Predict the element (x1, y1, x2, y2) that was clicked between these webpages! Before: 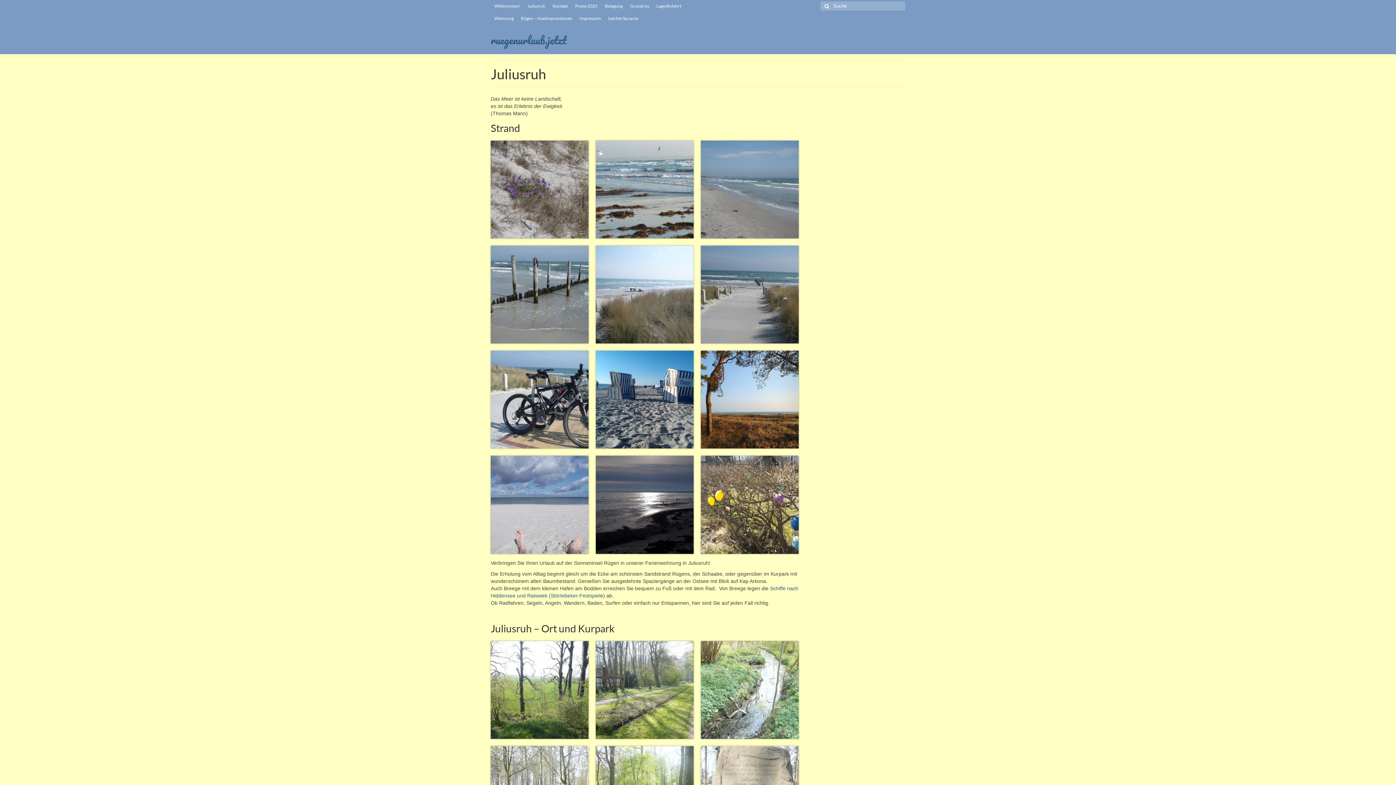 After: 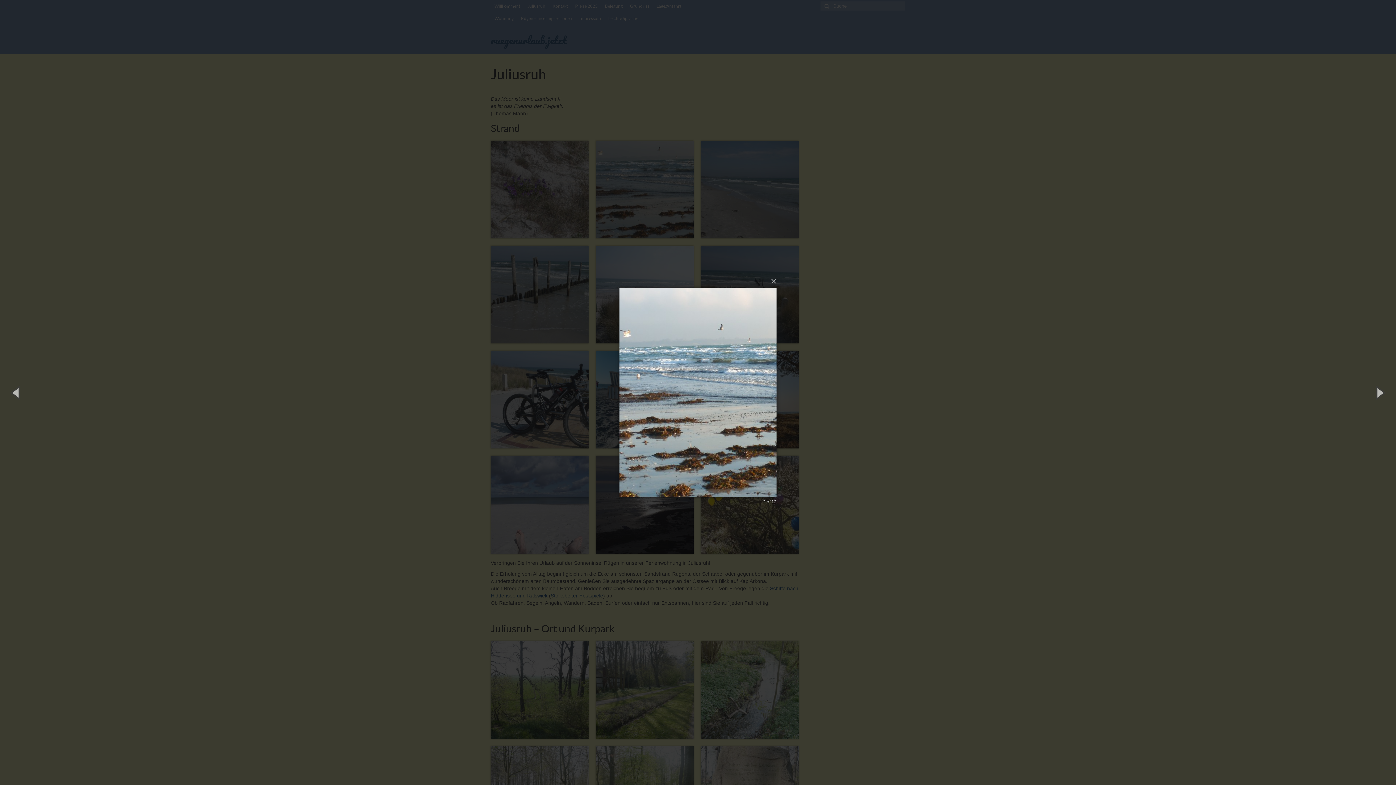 Action: bbox: (596, 186, 693, 192)